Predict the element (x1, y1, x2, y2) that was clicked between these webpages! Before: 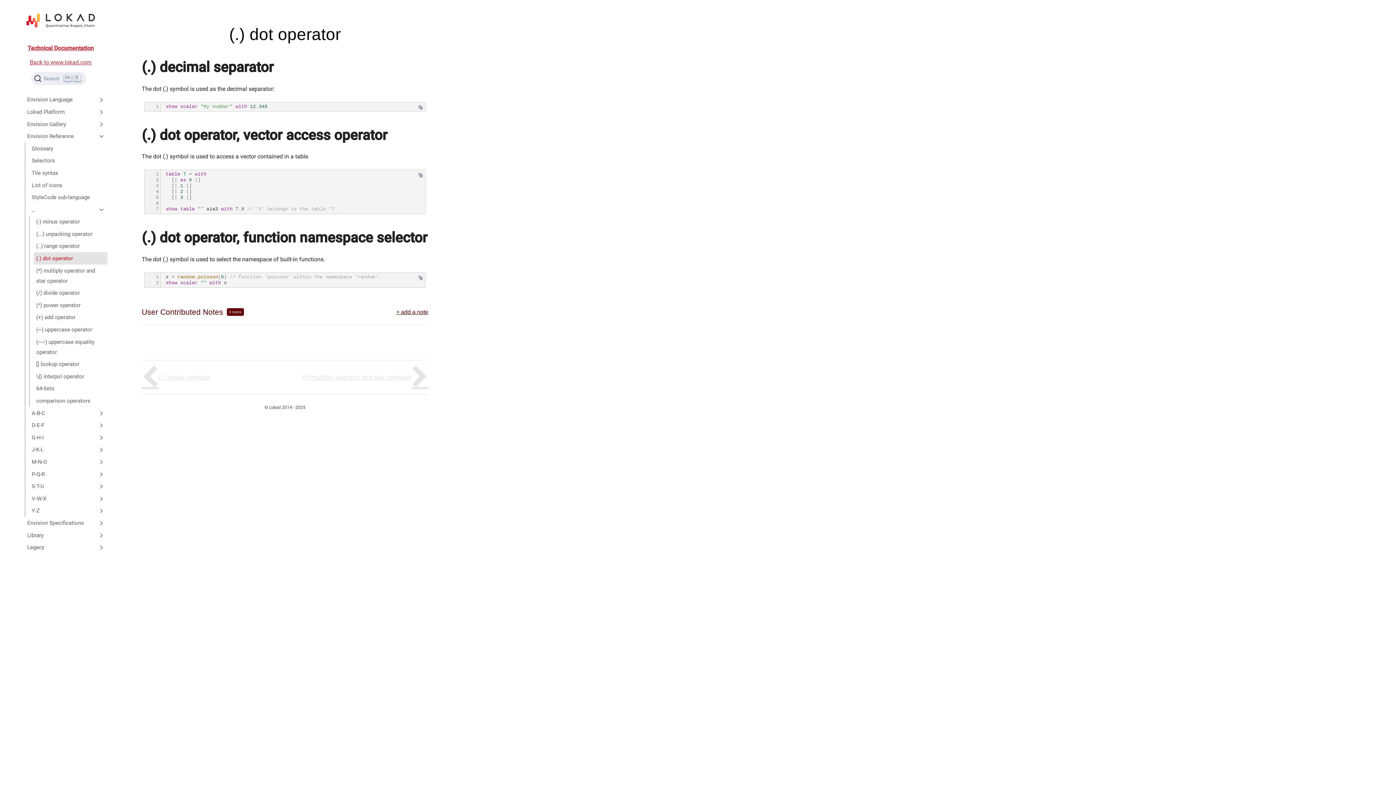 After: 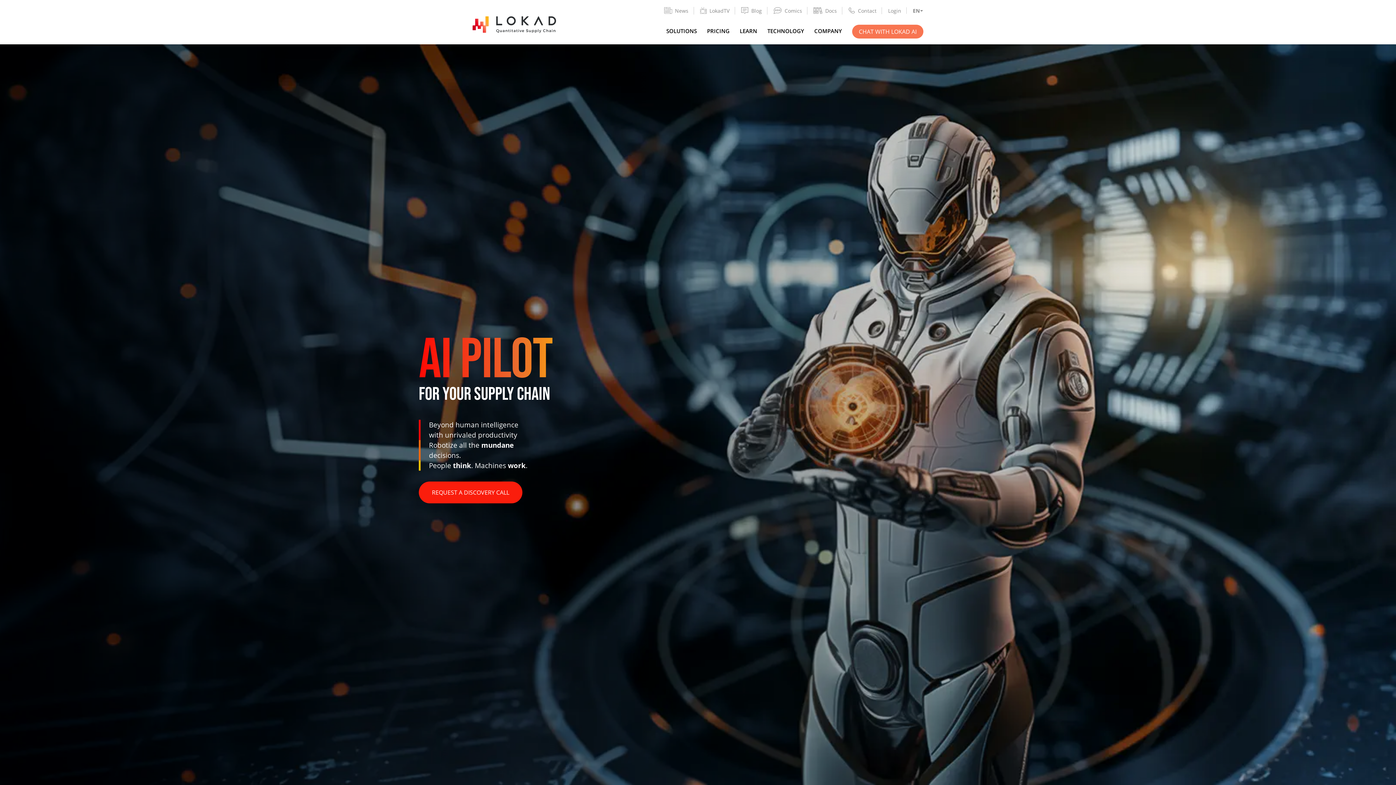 Action: bbox: (15, 58, 106, 66) label: Back to www.lokad.com